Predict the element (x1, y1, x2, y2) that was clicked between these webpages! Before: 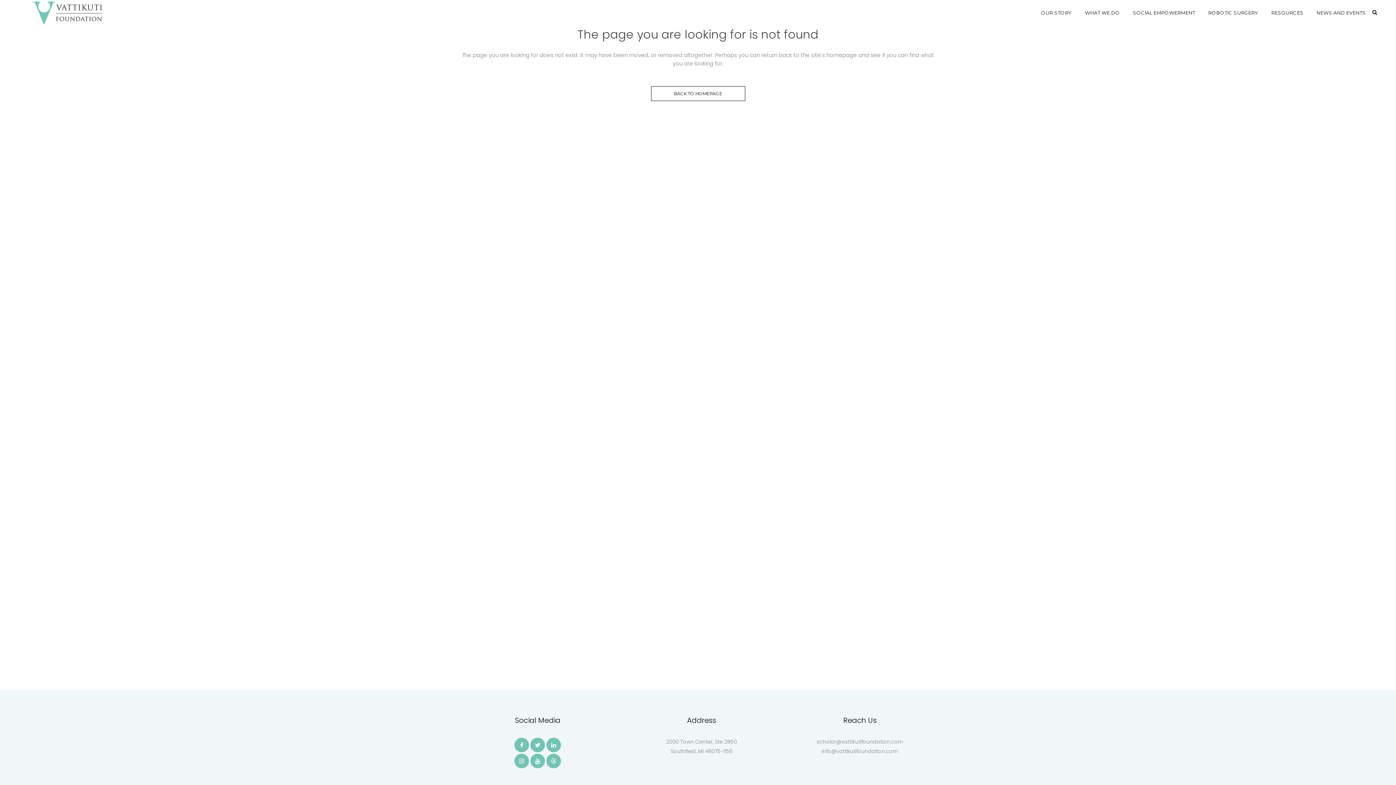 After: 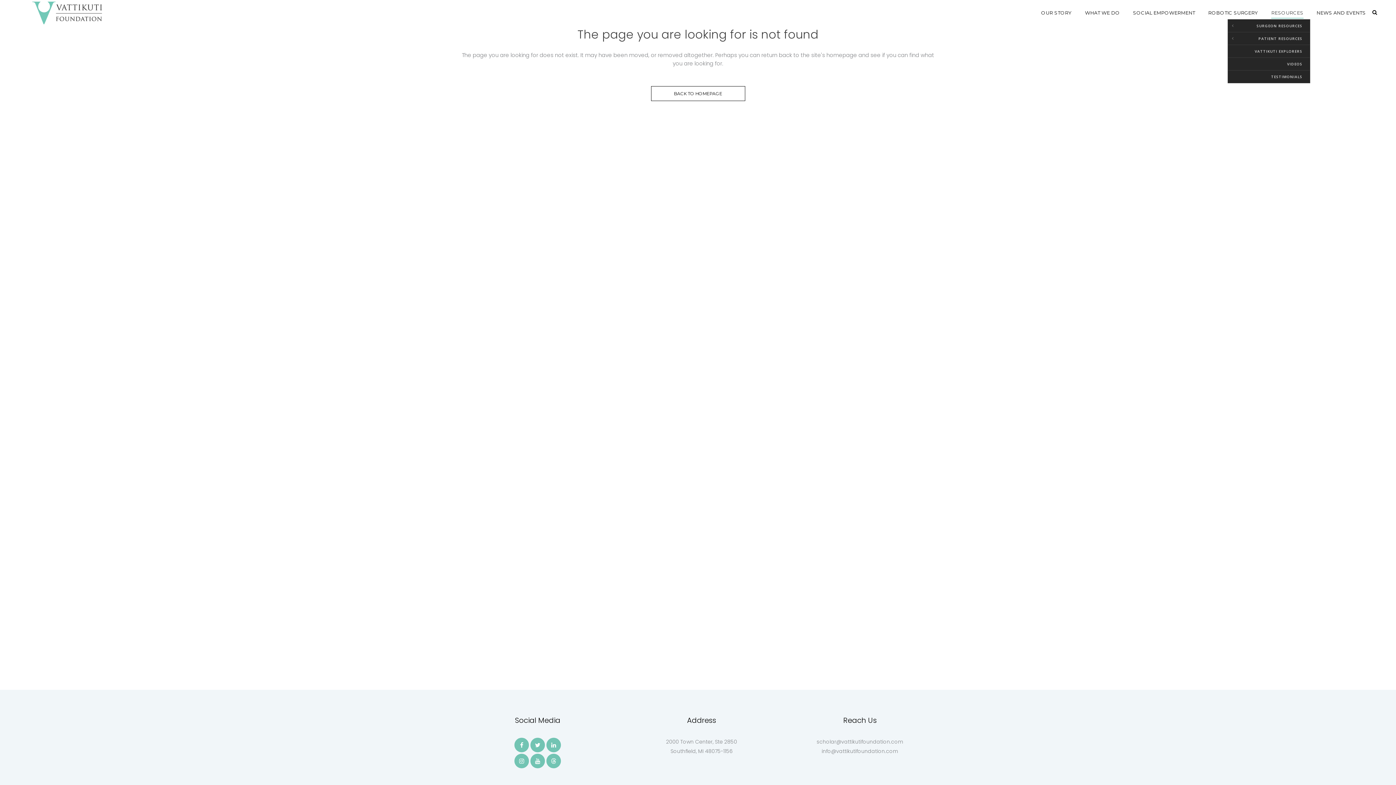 Action: bbox: (1265, 0, 1310, 25) label: RESOURCES